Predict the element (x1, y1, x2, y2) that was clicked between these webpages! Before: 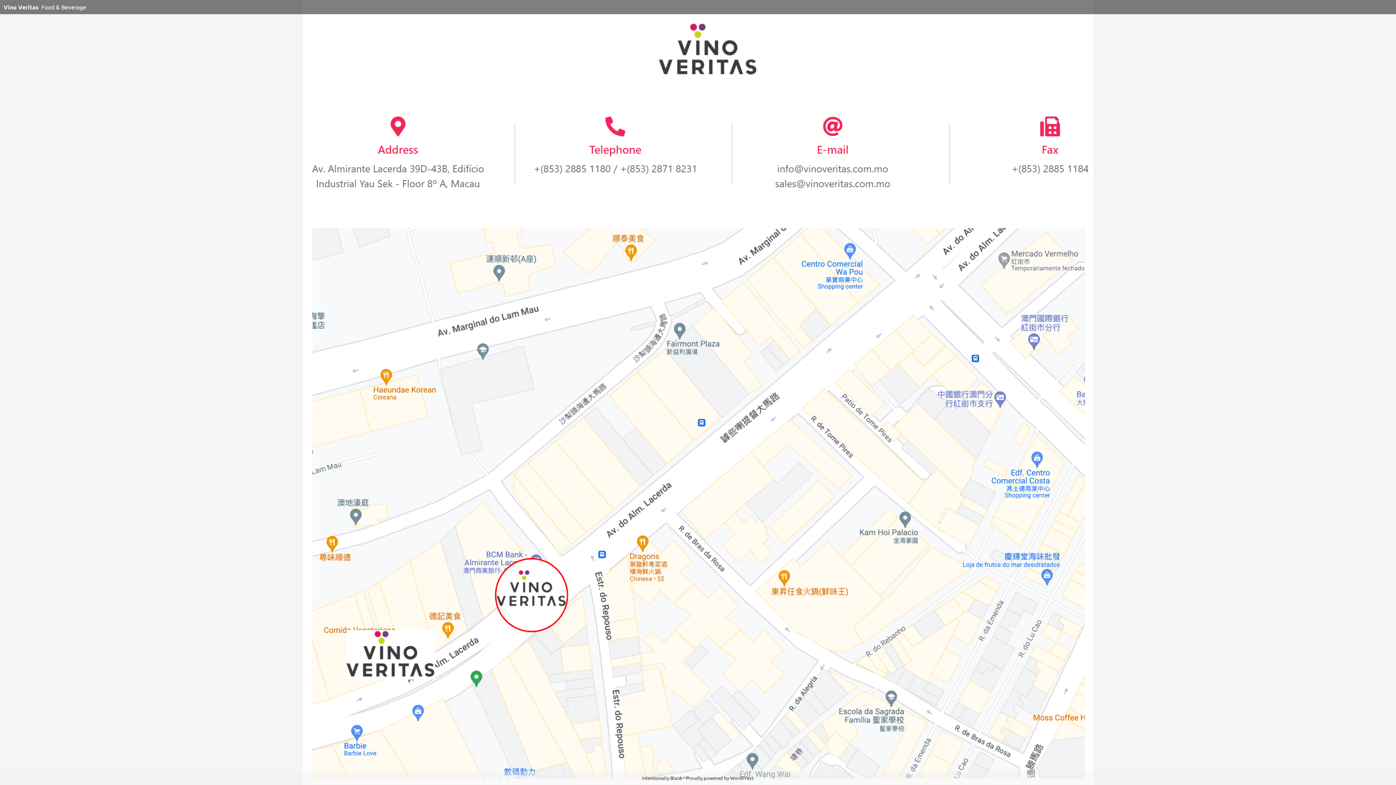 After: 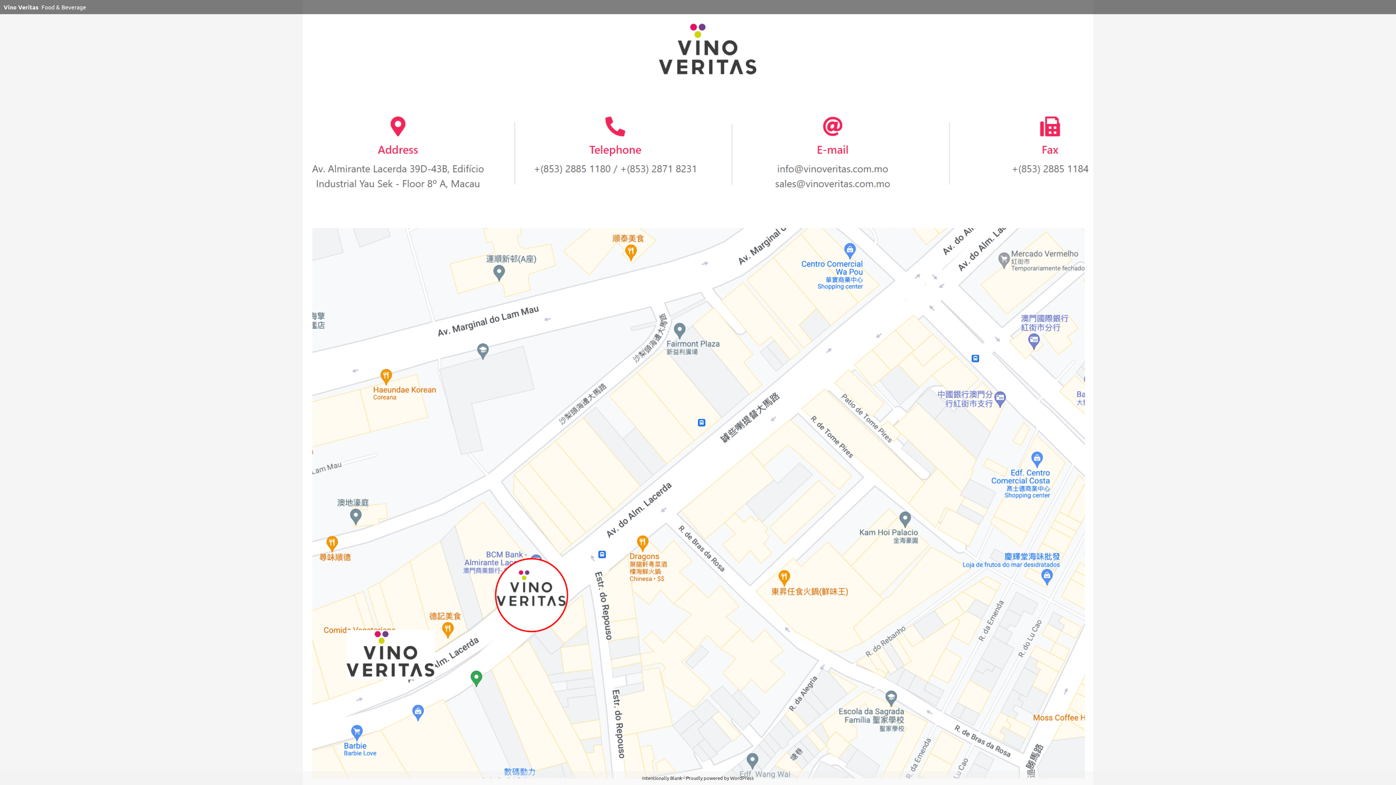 Action: bbox: (3, 3, 38, 10) label: Vino Veritas